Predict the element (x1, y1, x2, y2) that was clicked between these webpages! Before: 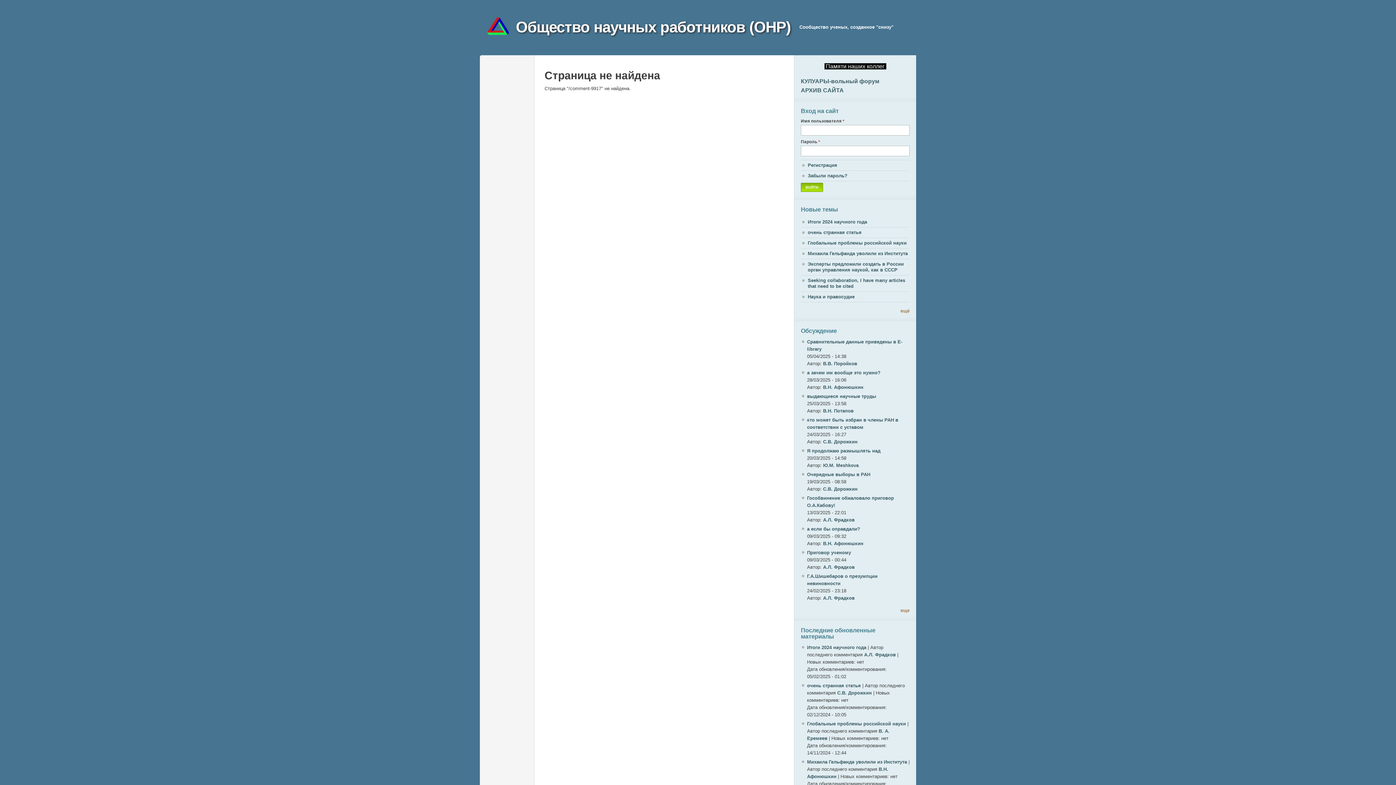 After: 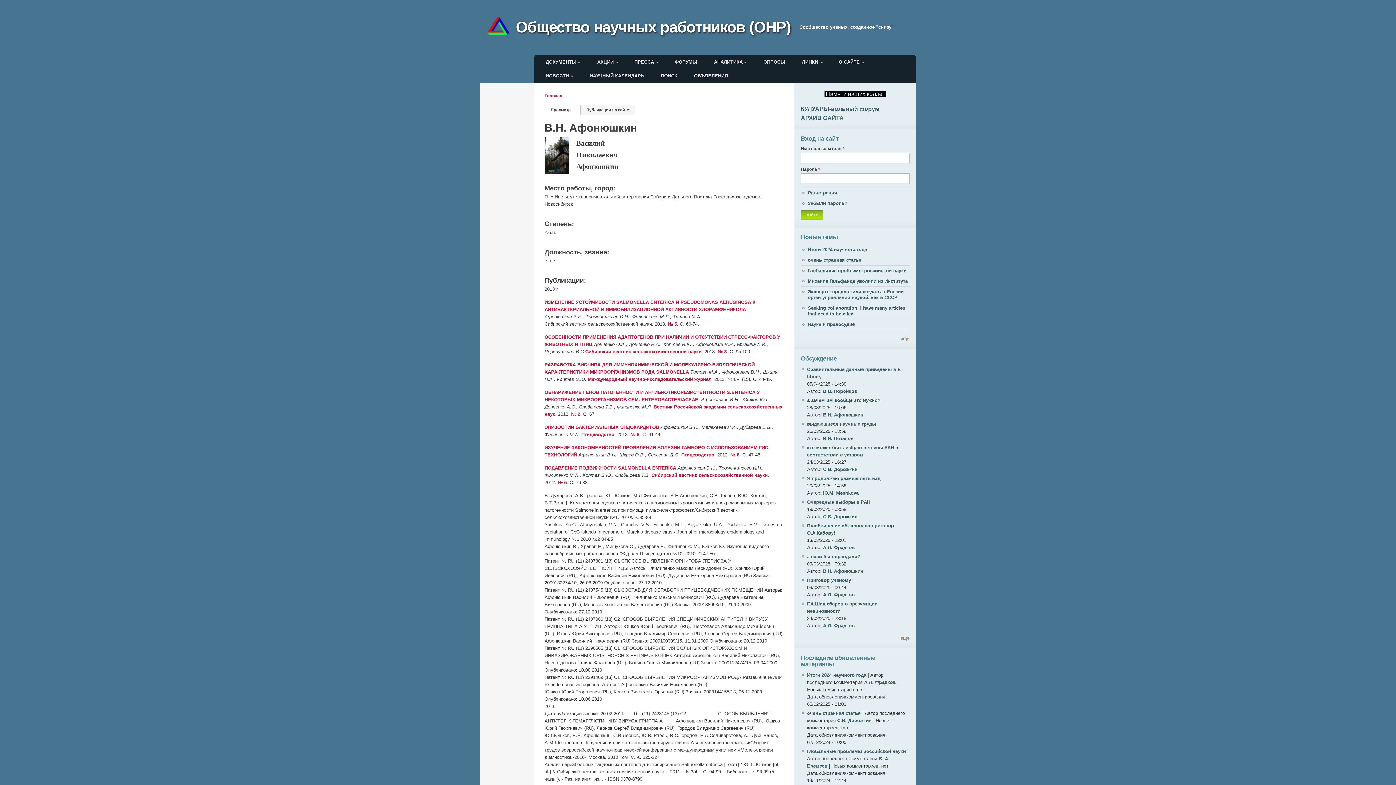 Action: label: В.Н. Афонюшкин bbox: (823, 384, 863, 390)